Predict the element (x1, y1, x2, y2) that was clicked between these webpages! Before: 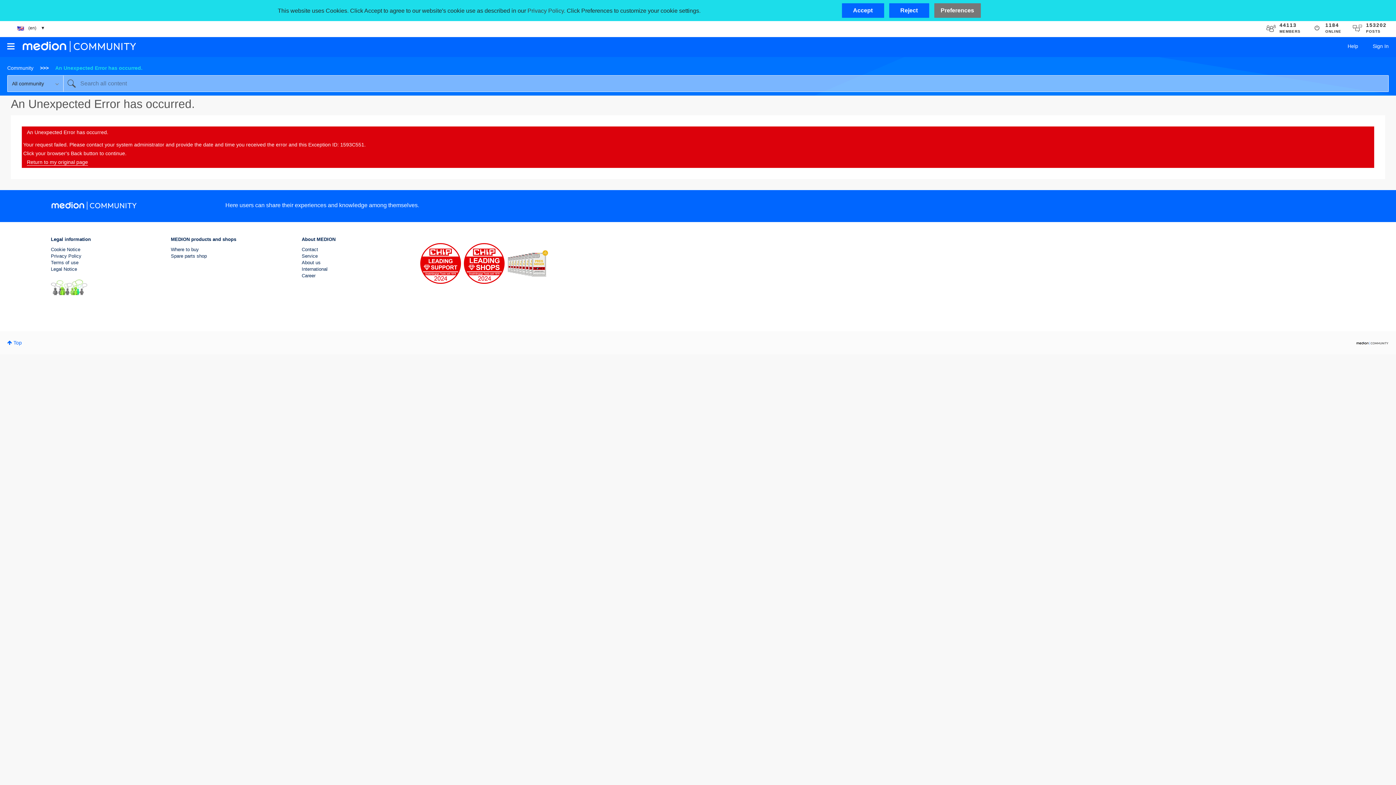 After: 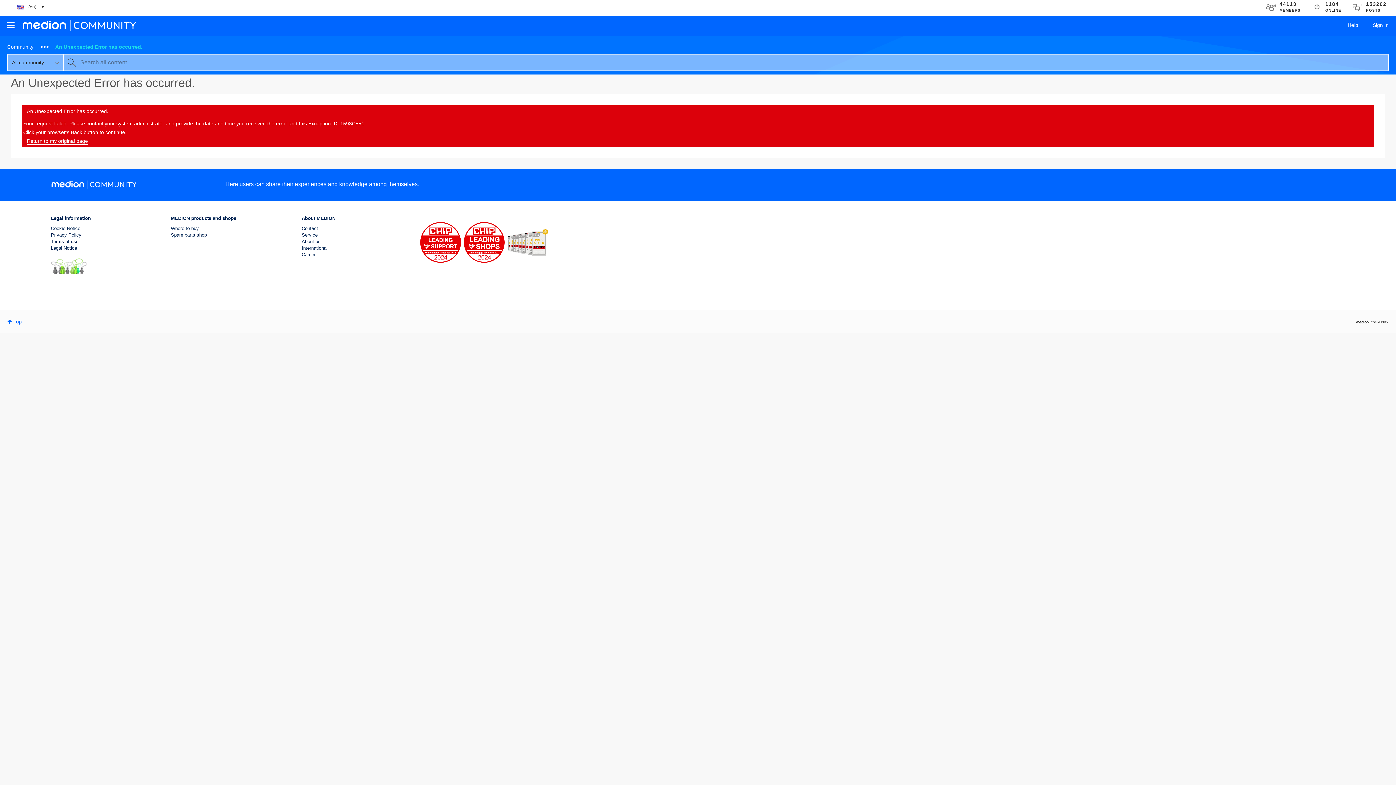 Action: label: Accept bbox: (842, 3, 884, 17)